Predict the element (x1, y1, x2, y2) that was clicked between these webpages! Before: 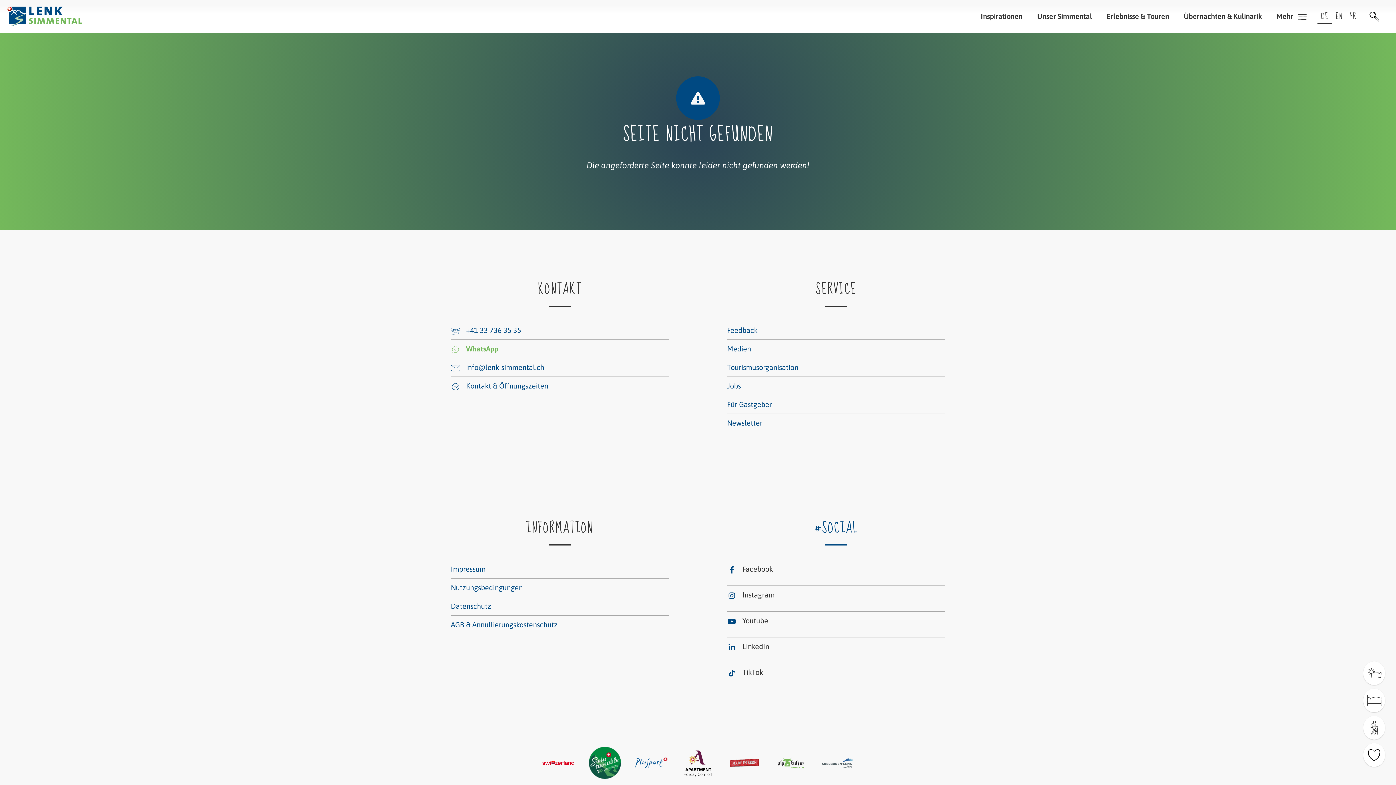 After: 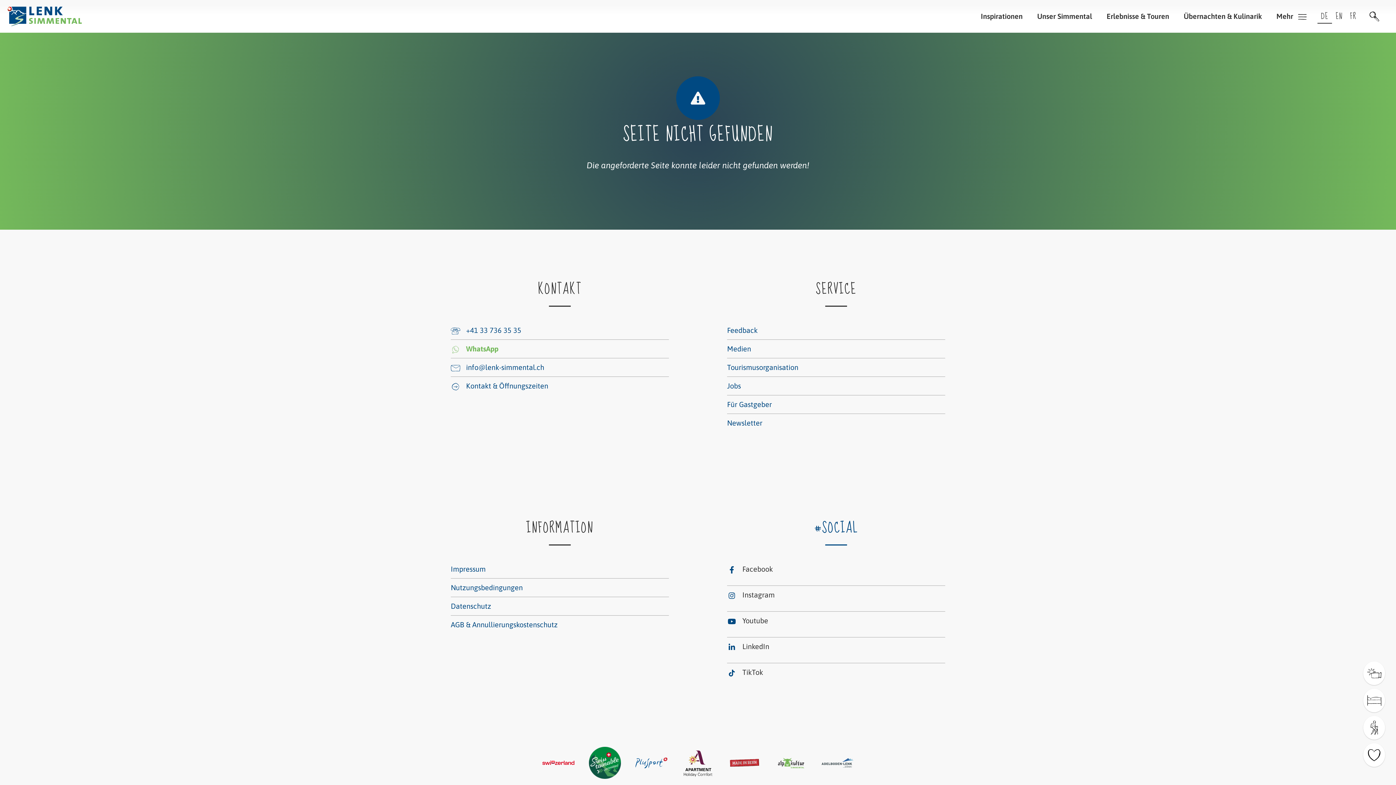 Action: label: DE bbox: (1317, 7, 1332, 25)